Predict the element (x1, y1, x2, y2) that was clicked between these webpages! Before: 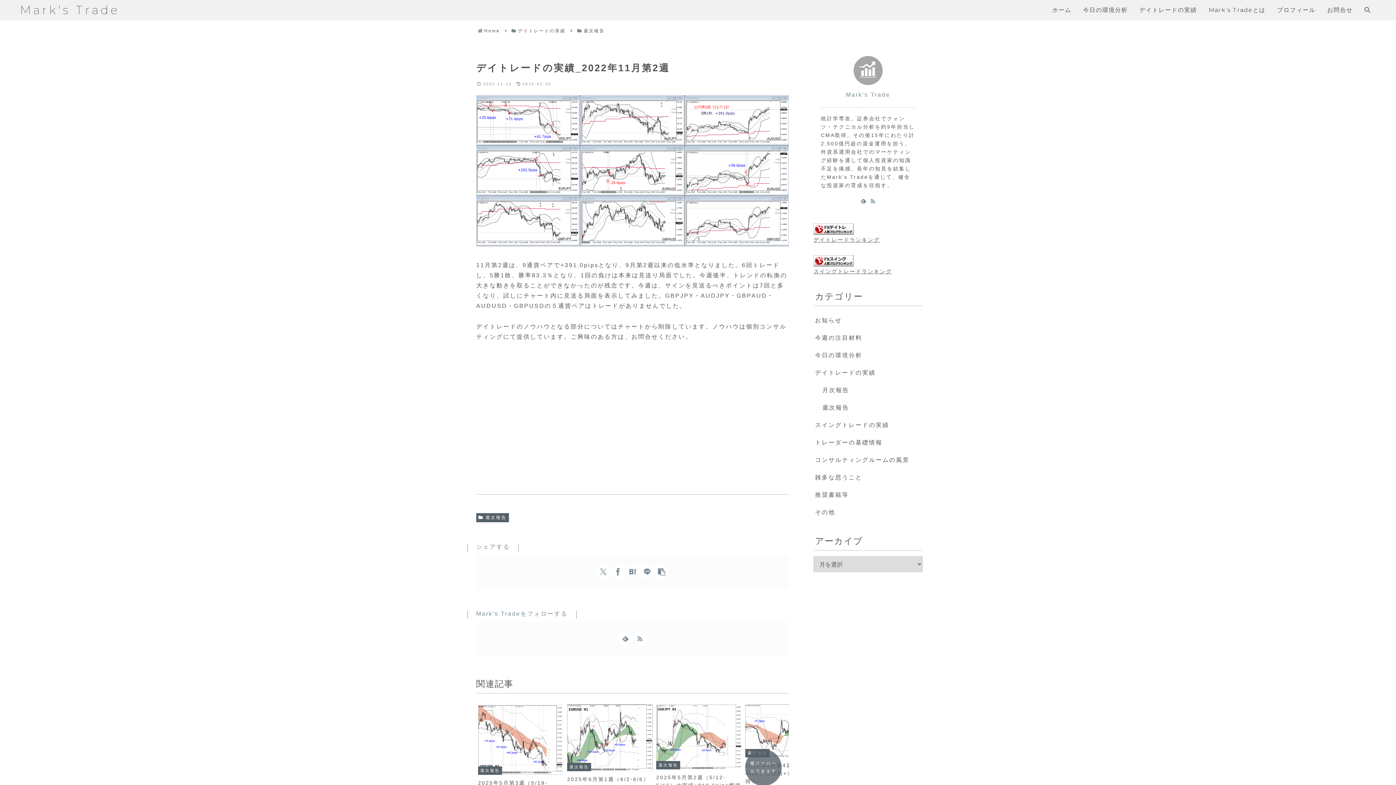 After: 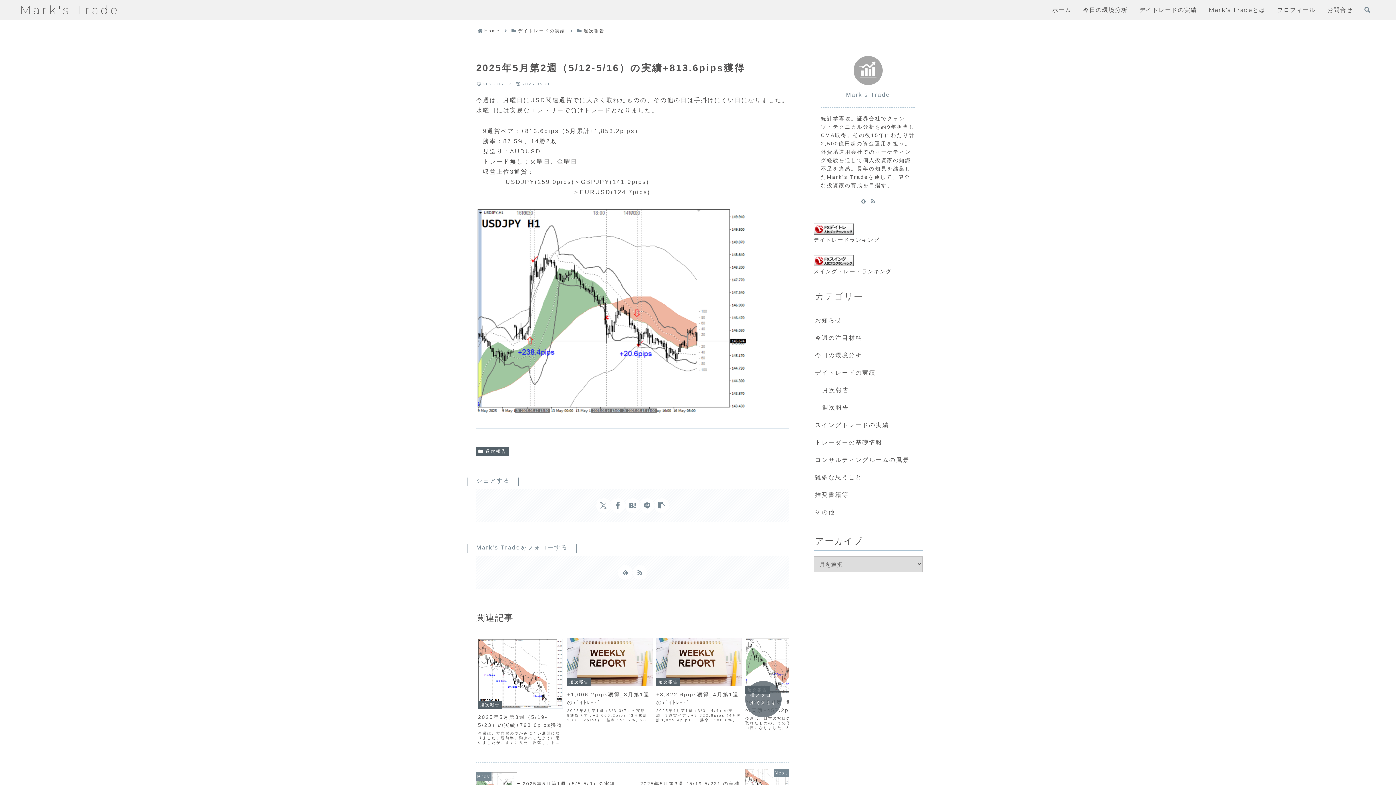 Action: label: 週次報告
2025年5月第2週（5/12-5/16）の実績+813.6pips獲得
今週は、月曜日にUSD関連通貨でに大きく取れたものの、その他の日は手掛けにくい日になりました。水曜日には安易なエントリーで負けトレードとなりました。　9通貨ペア：+813.6pips（5月累計+1,853.2pips）　勝率：87.5%、1... bbox: (654, 701, 743, 819)